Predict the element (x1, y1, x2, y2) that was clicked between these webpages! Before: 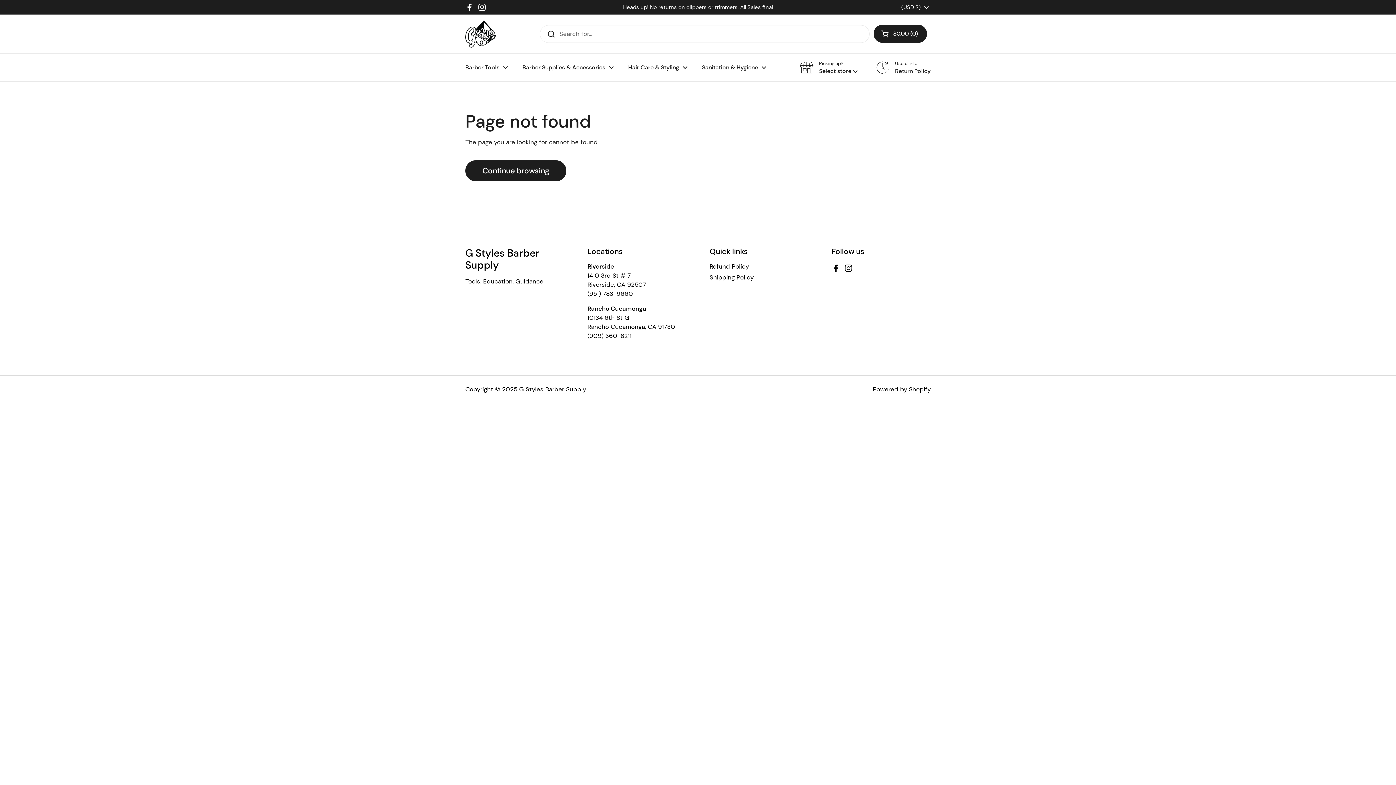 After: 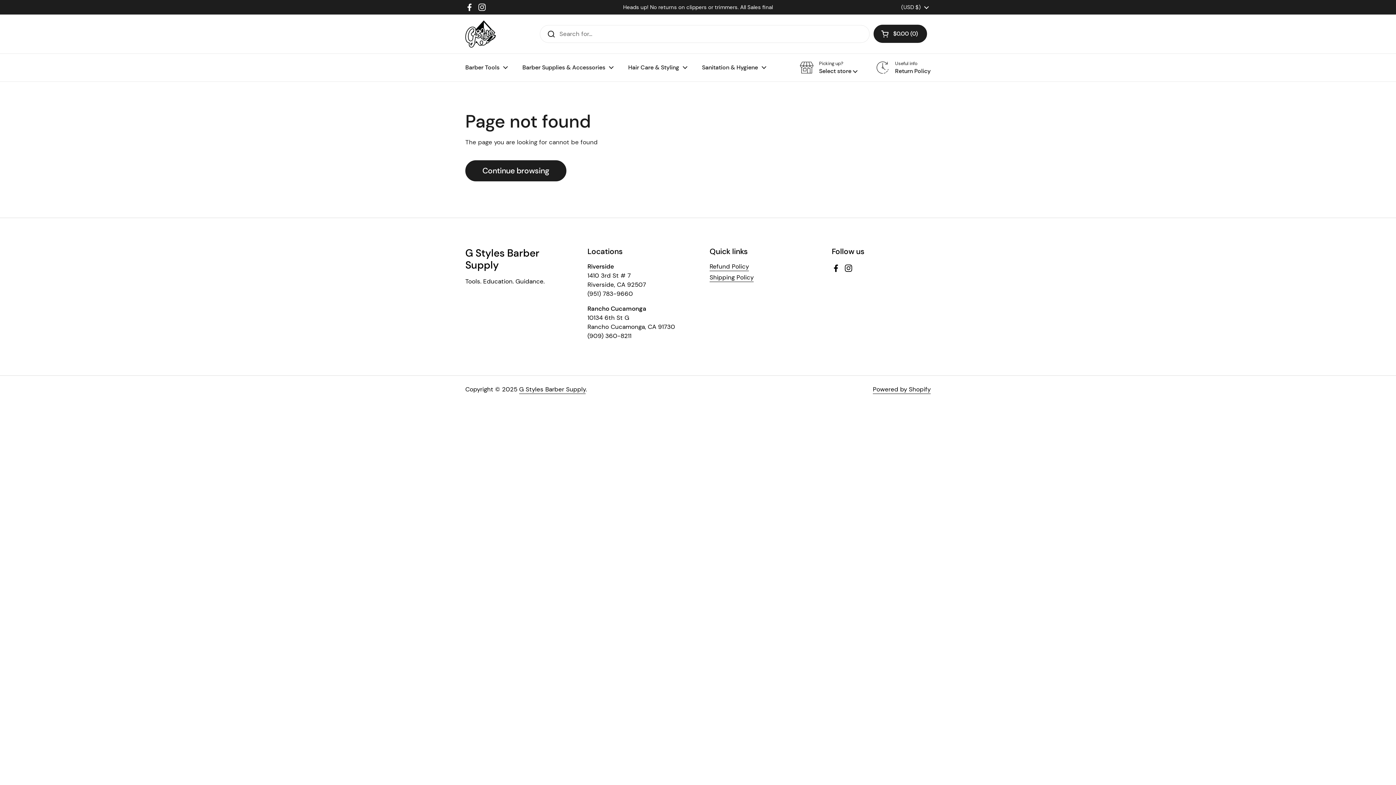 Action: label: Instagram bbox: (477, 2, 486, 11)